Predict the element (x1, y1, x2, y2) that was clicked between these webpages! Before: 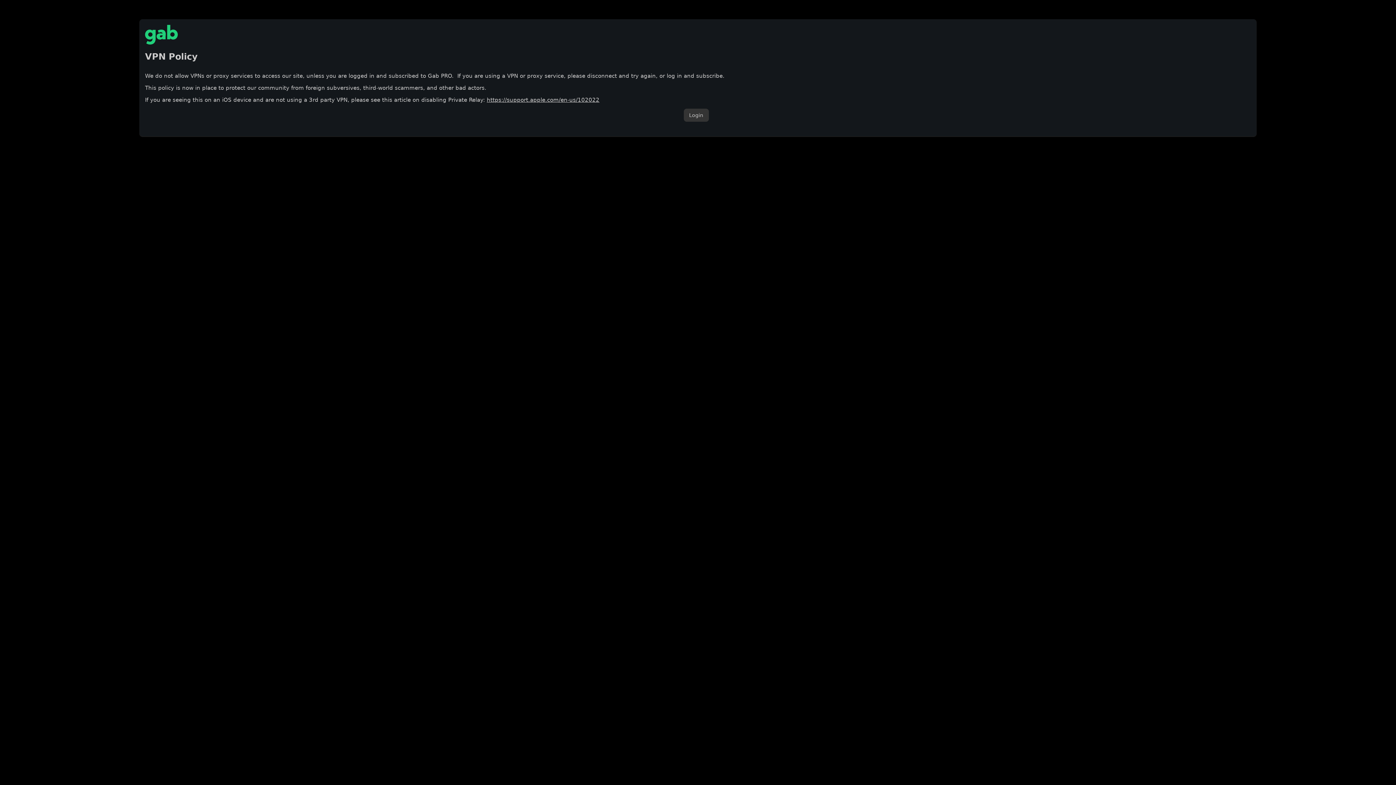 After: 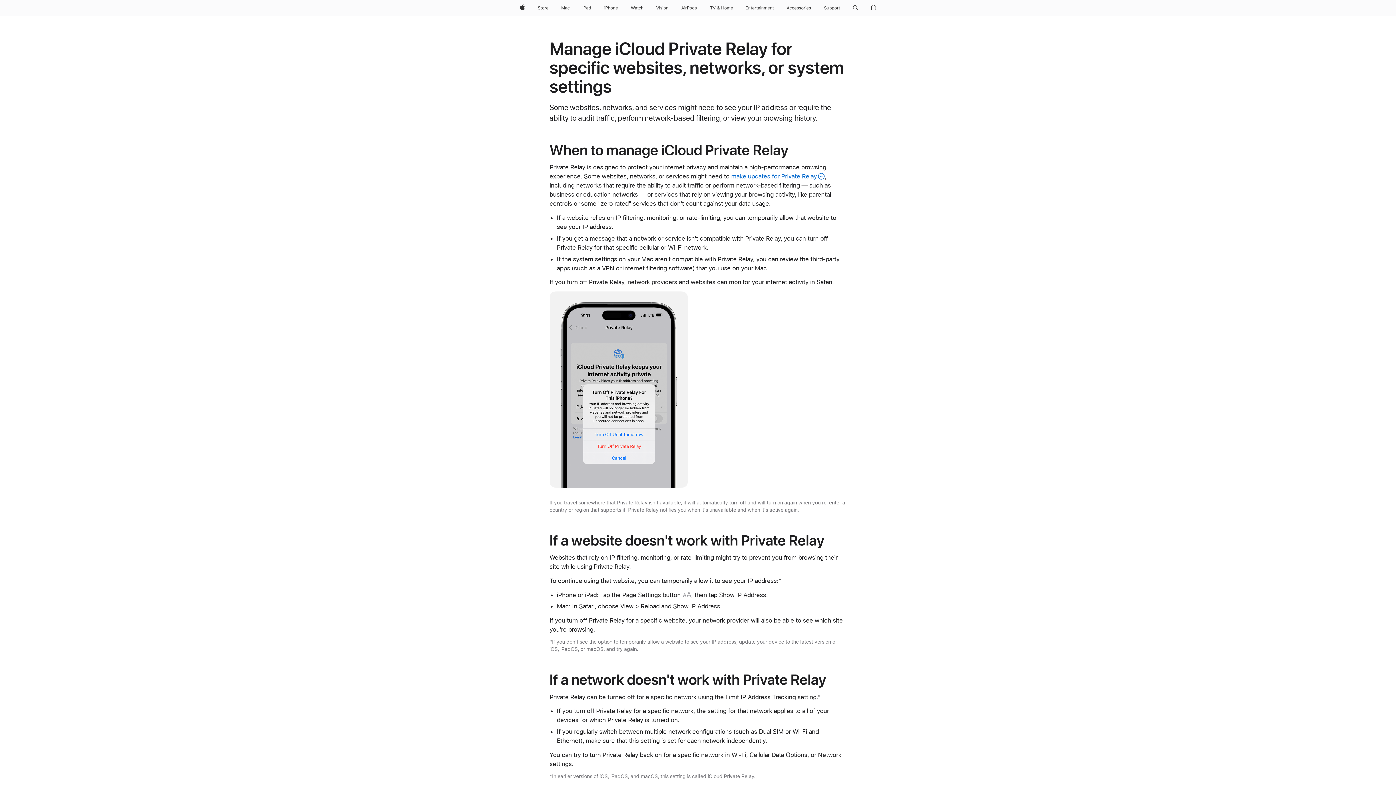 Action: label: https://support.apple.com/en-us/102022 bbox: (486, 96, 599, 103)